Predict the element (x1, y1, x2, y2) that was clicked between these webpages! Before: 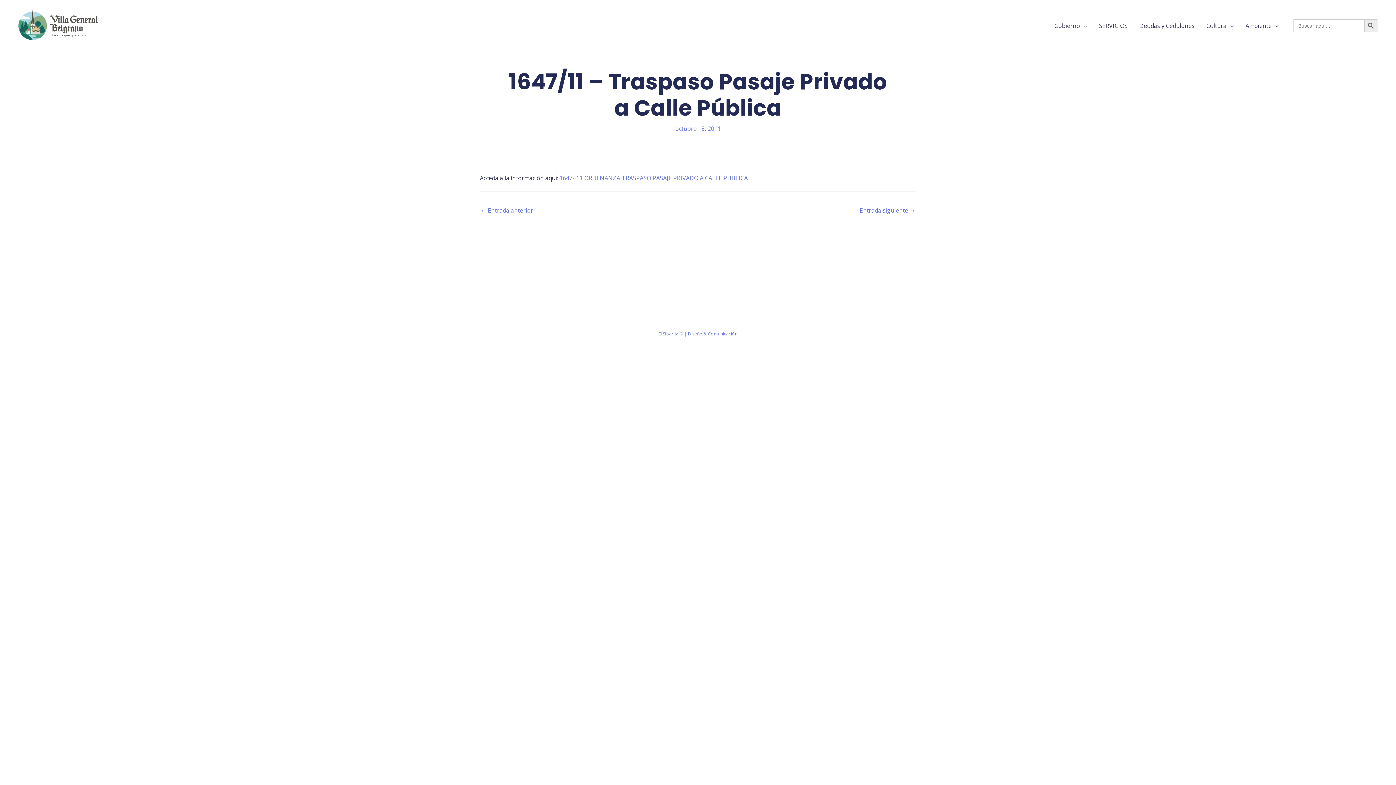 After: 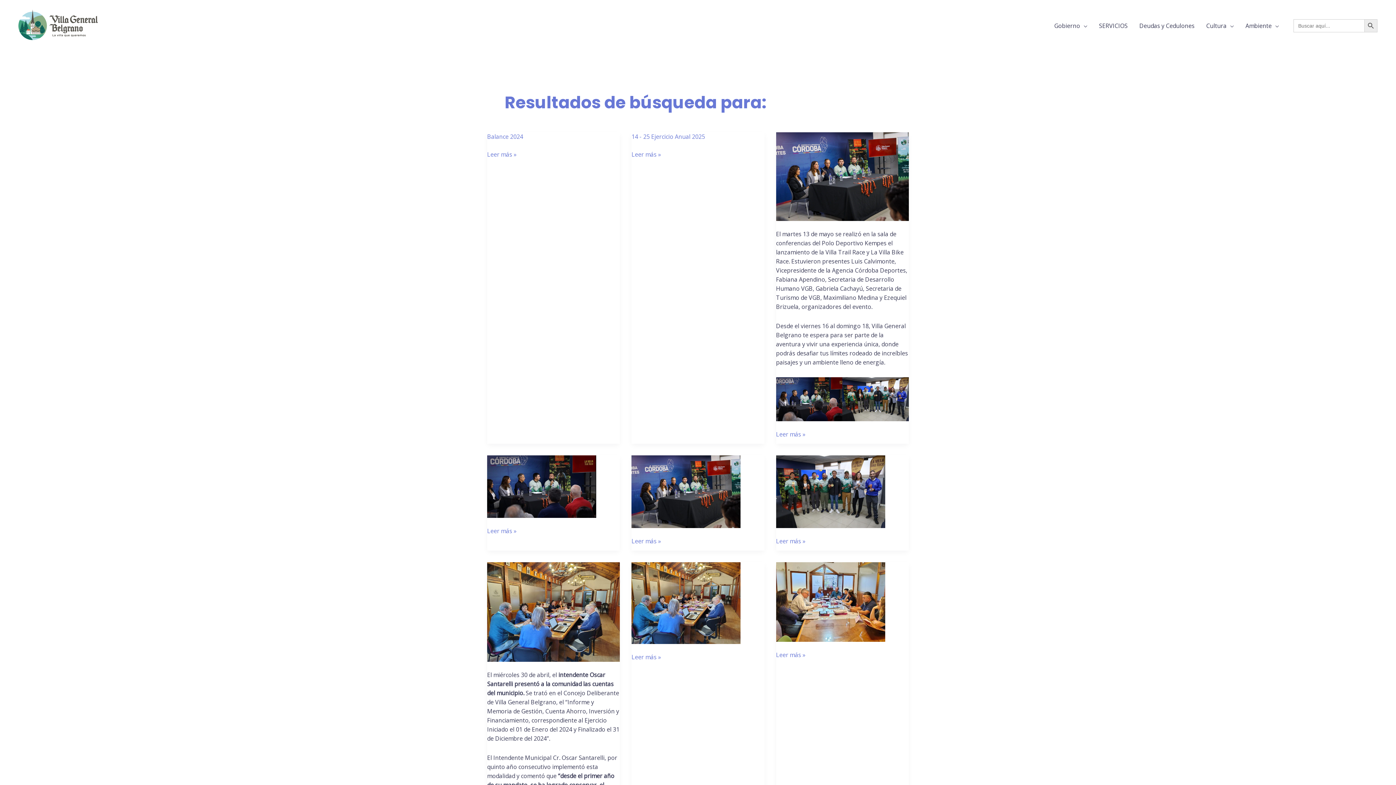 Action: bbox: (1364, 19, 1377, 32) label: BOTÓN DE BÚSQUEDA